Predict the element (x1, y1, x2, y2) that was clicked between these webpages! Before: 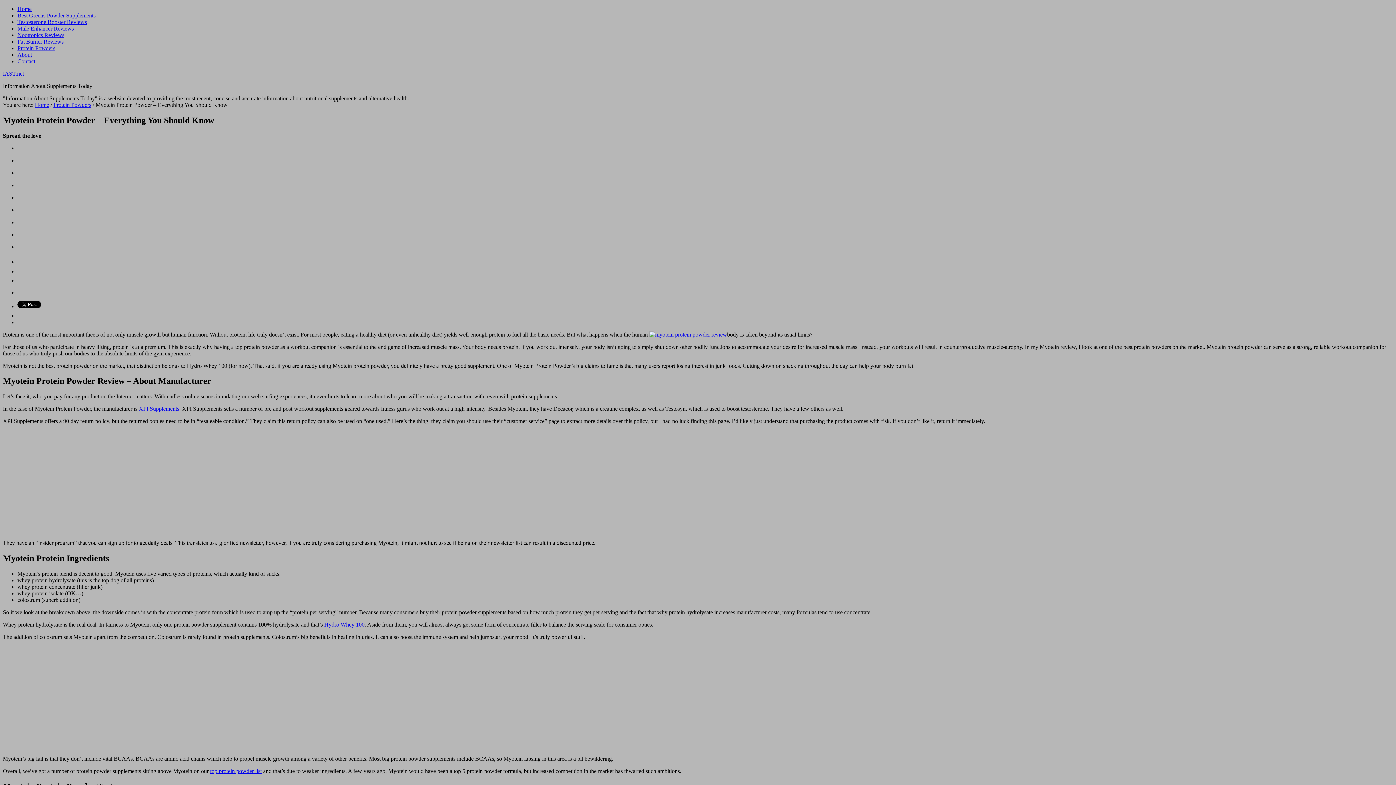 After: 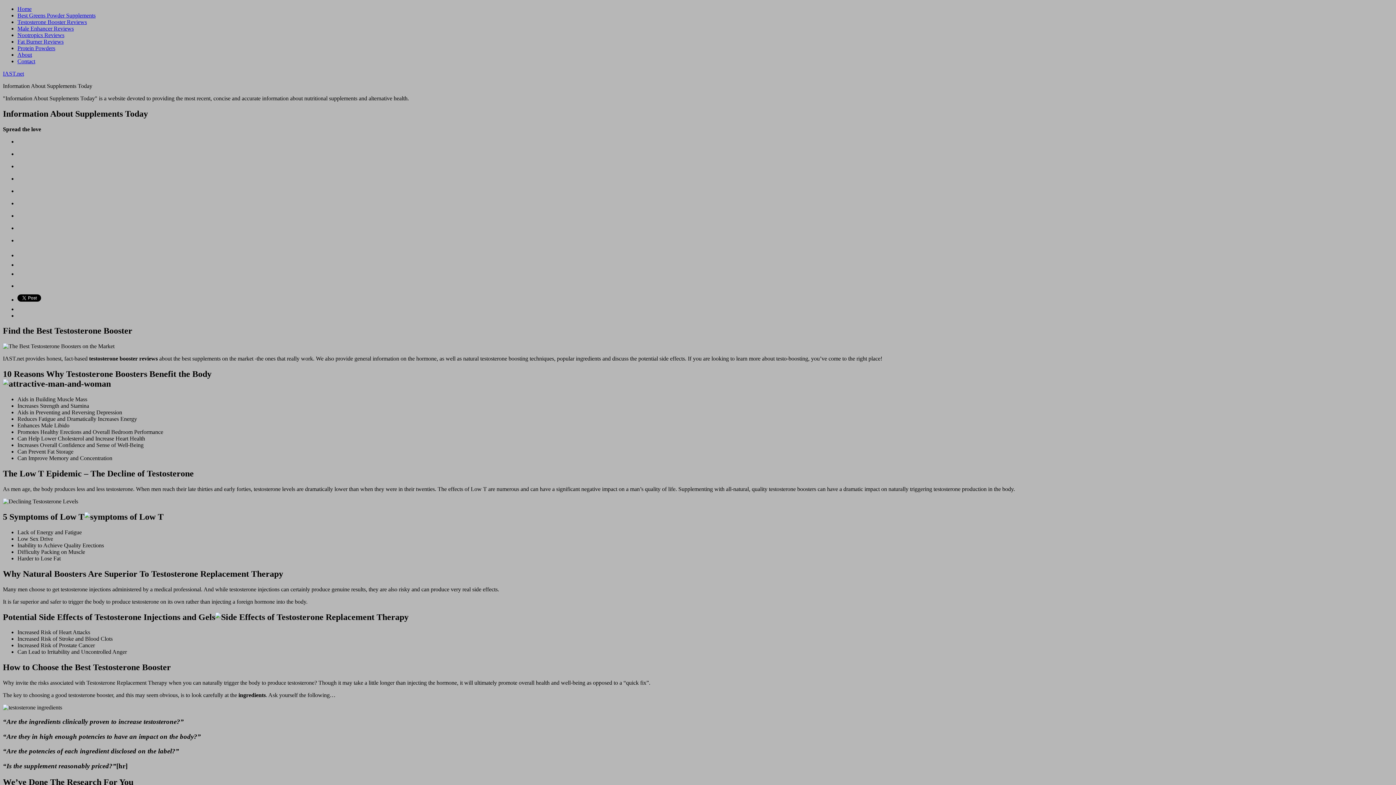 Action: label: Home bbox: (17, 5, 31, 12)